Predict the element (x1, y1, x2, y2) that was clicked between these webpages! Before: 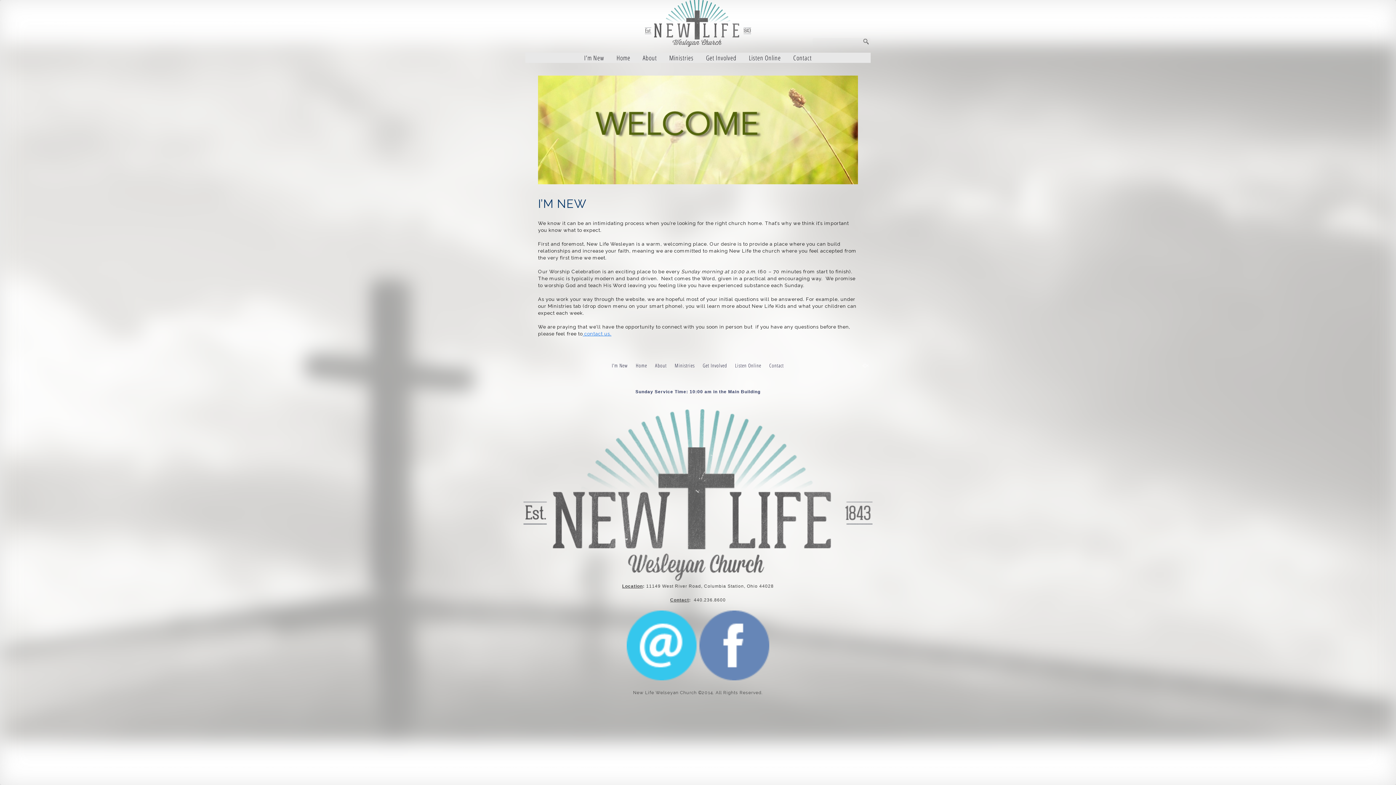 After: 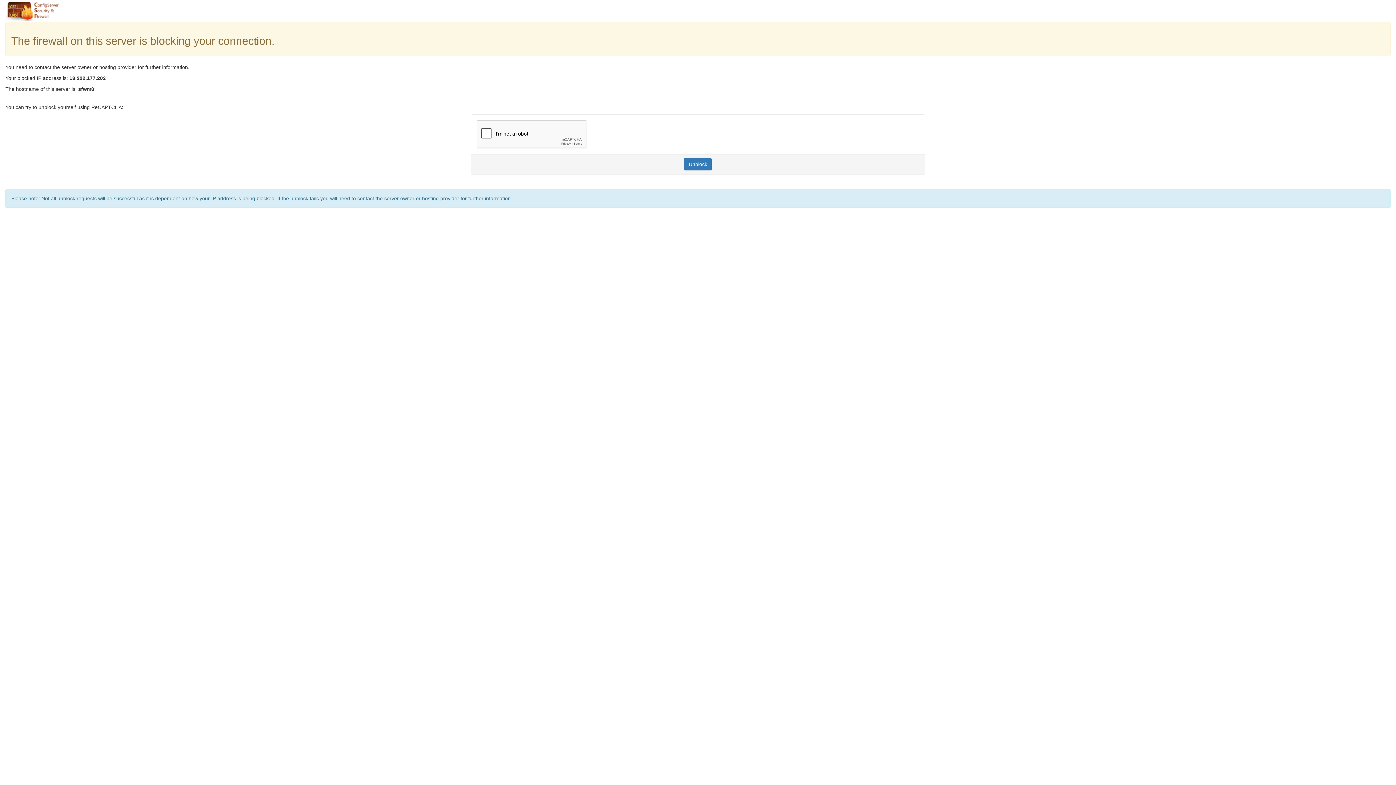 Action: bbox: (700, 52, 742, 62) label: Get Involved